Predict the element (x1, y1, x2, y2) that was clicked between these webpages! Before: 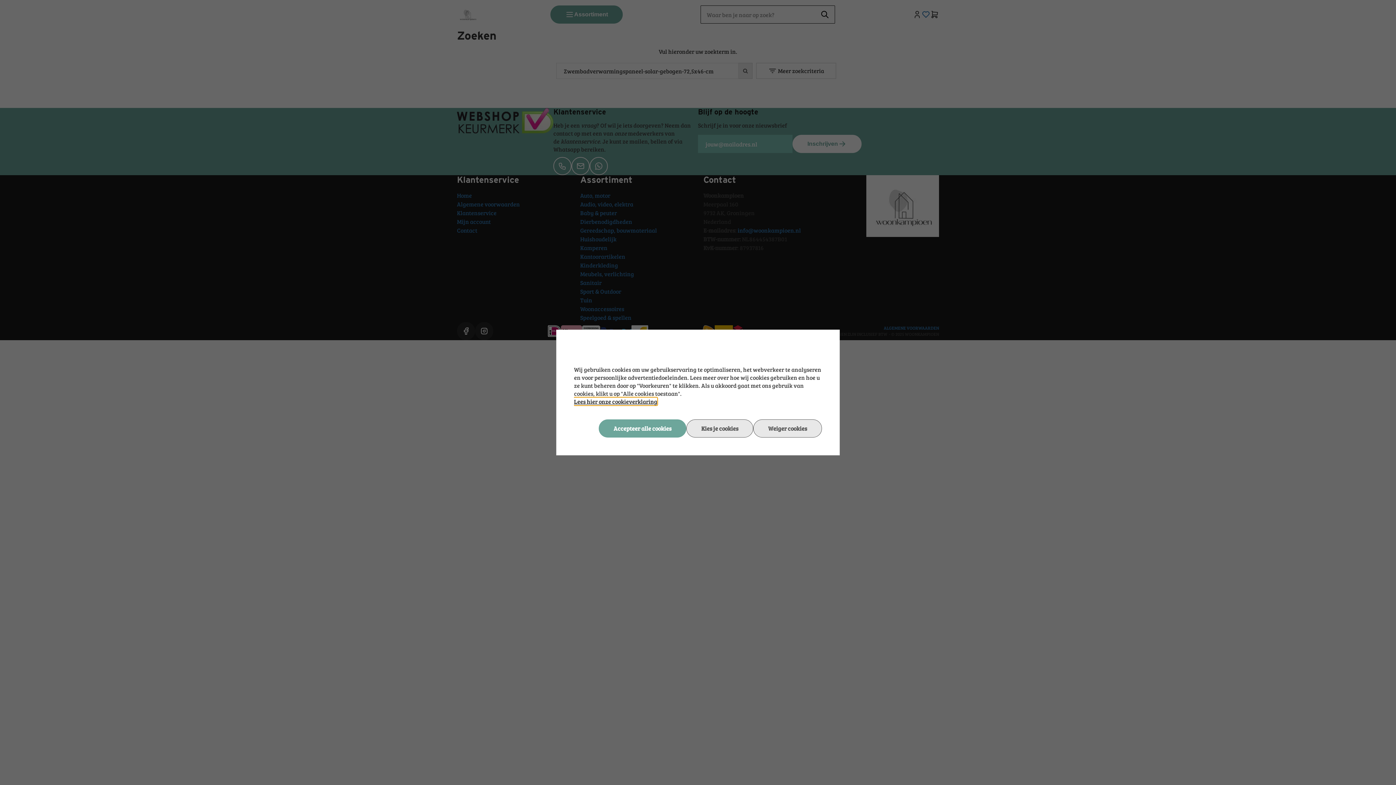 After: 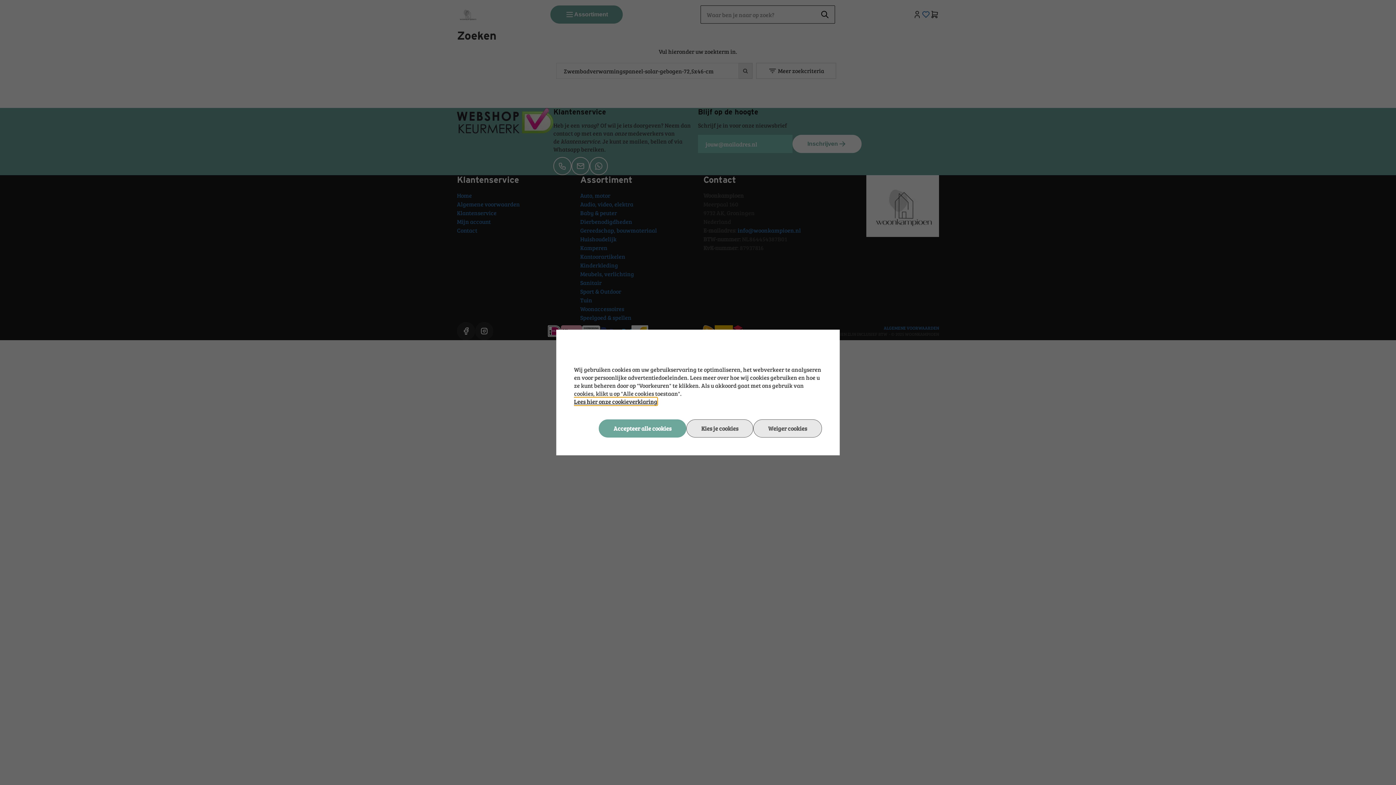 Action: label: Lees hier onze cookieverklaring bbox: (574, 397, 657, 405)